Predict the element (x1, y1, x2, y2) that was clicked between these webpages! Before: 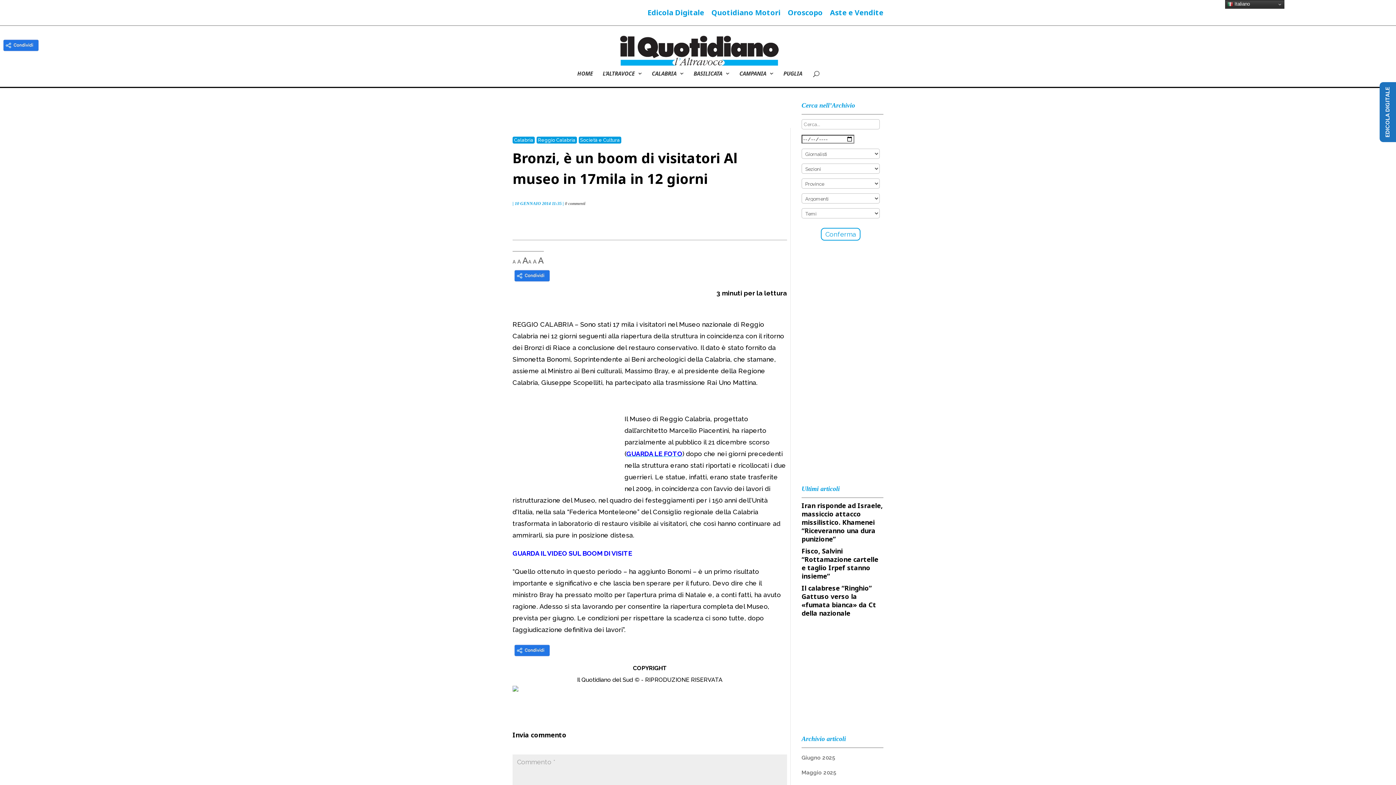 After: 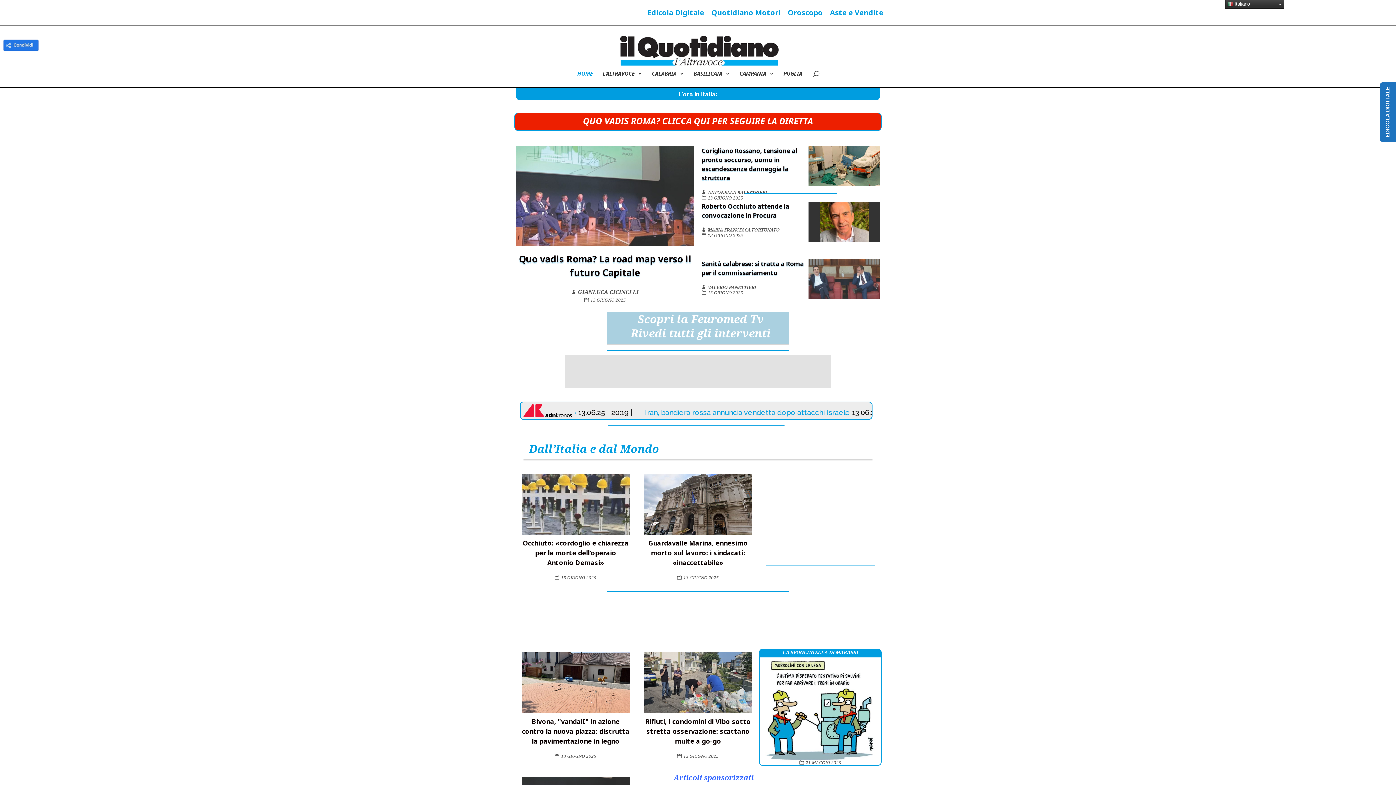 Action: bbox: (617, 45, 780, 54)